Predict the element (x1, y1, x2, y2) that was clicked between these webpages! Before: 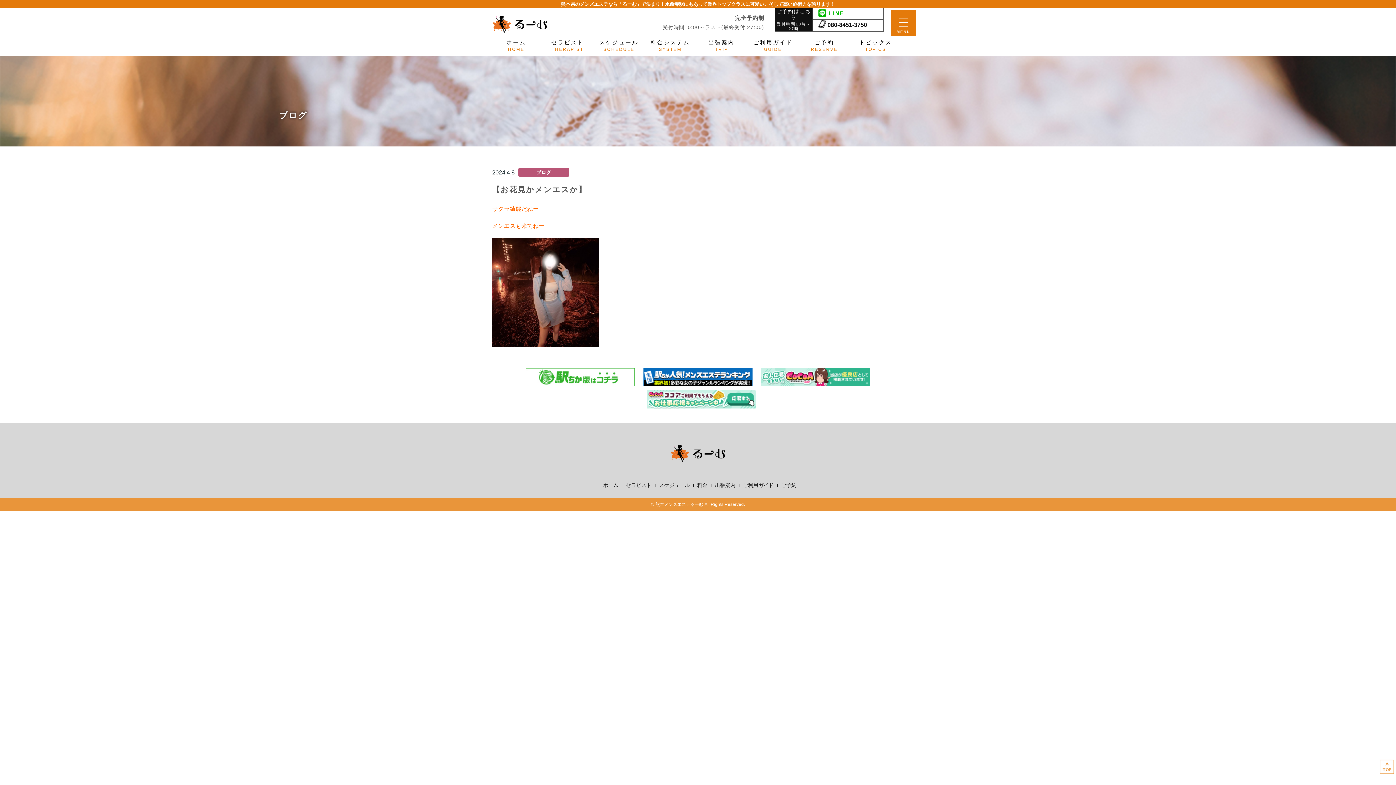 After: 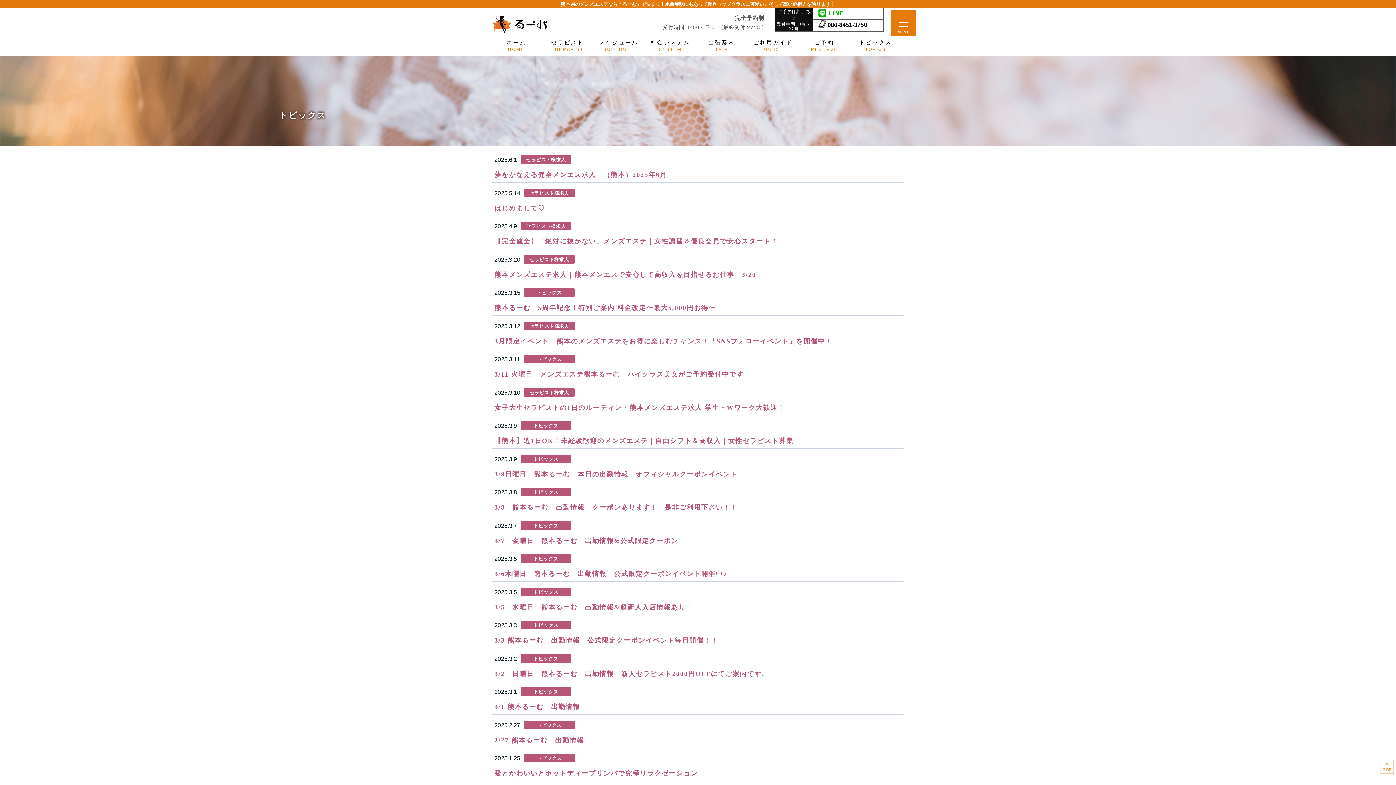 Action: bbox: (852, 37, 899, 52) label: トピックス
TOPICS